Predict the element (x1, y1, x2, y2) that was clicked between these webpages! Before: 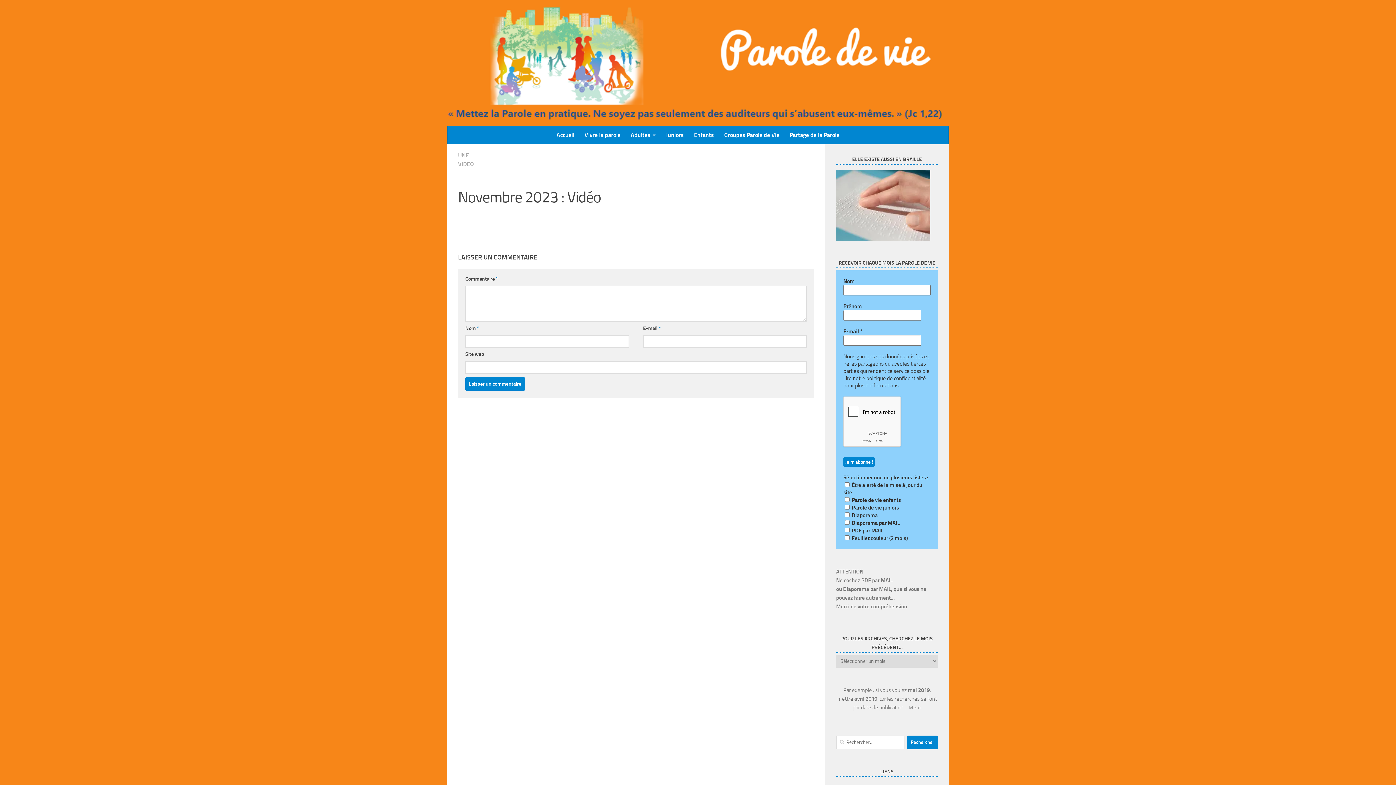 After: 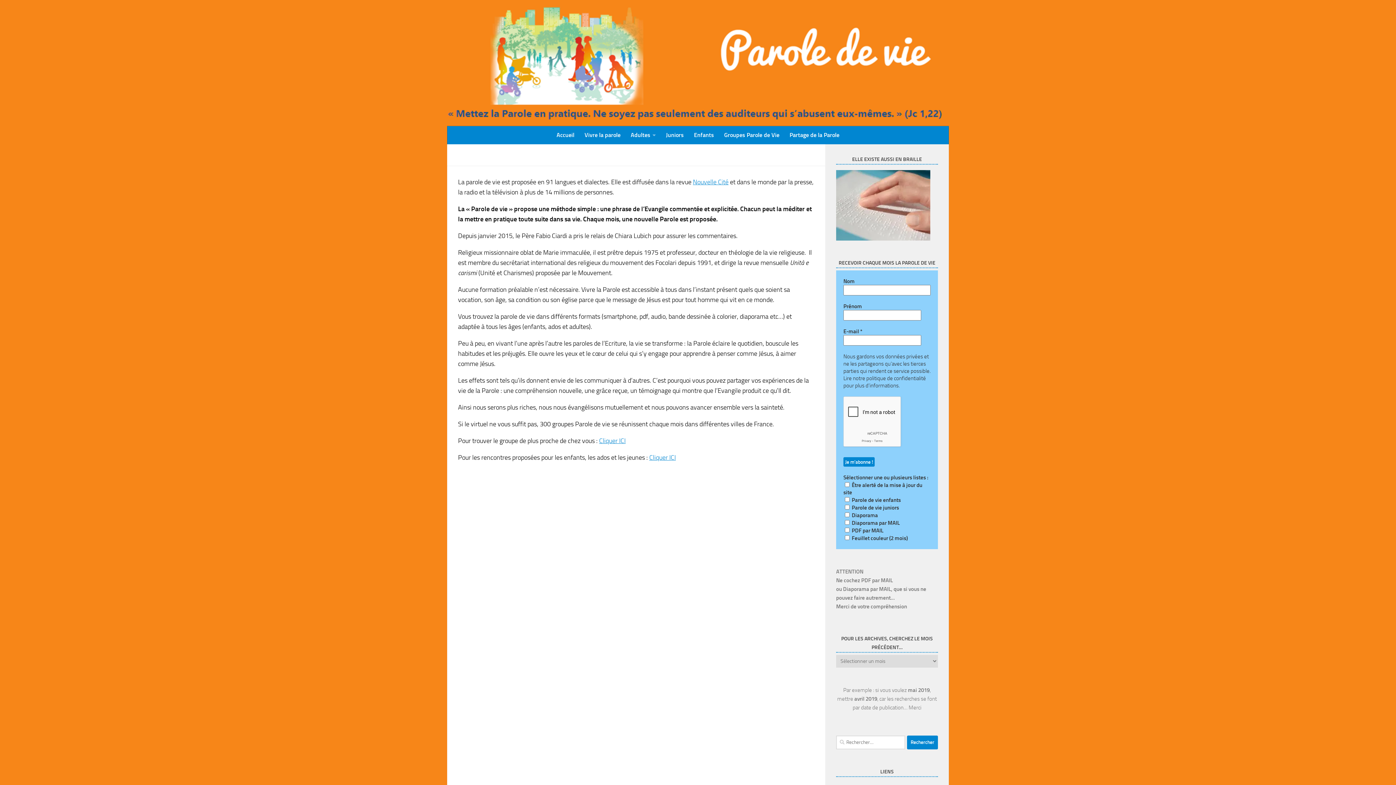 Action: label: Vivre la parole bbox: (579, 126, 625, 144)